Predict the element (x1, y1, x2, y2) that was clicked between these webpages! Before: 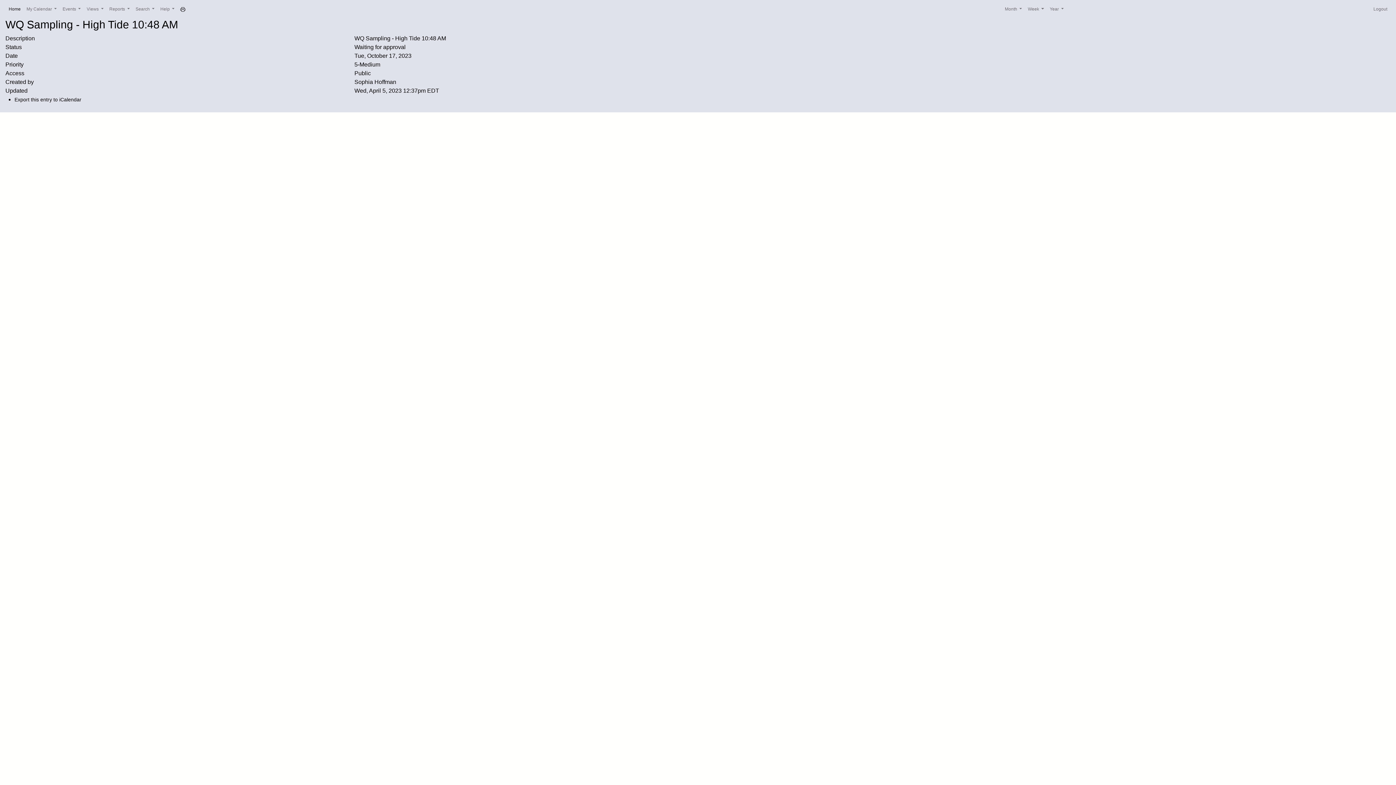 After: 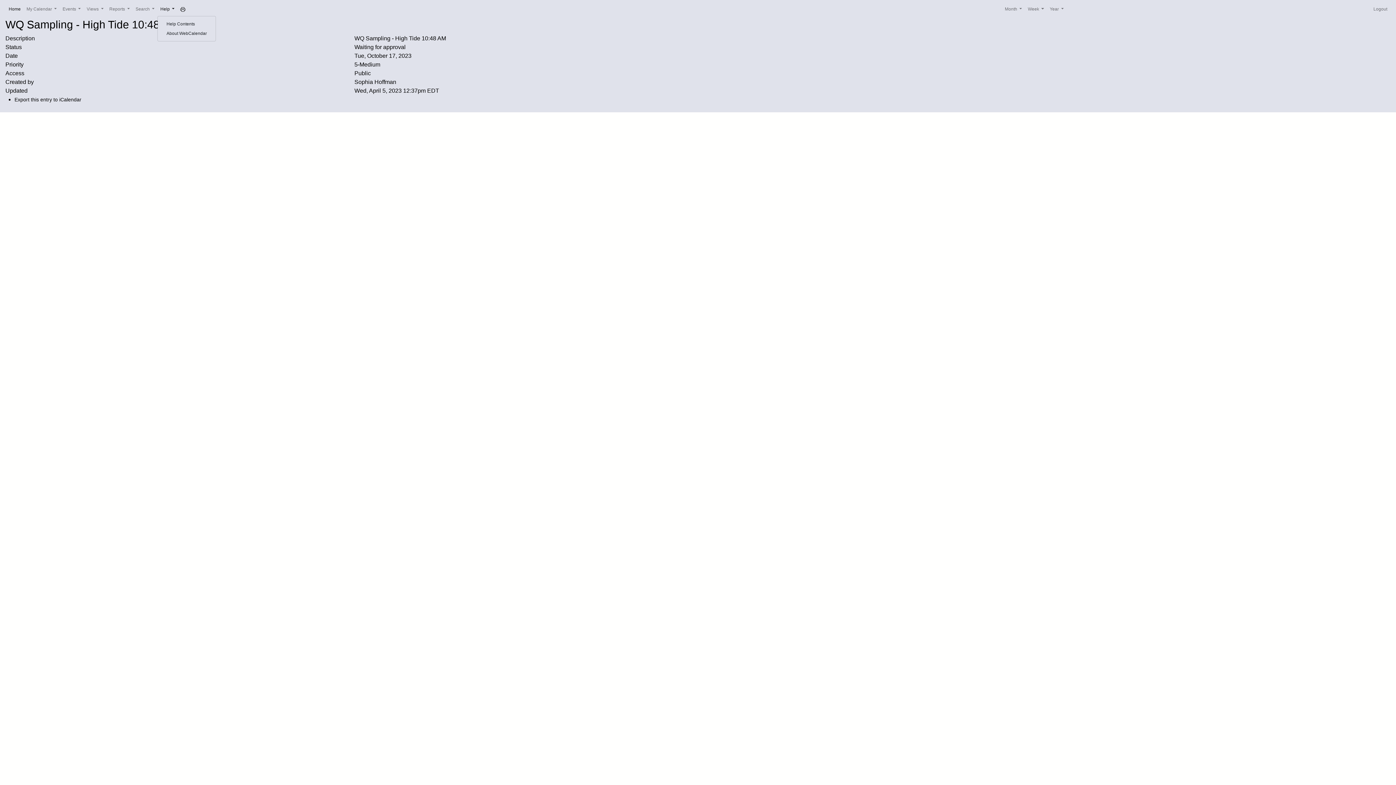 Action: bbox: (157, 2, 177, 15) label: Help 